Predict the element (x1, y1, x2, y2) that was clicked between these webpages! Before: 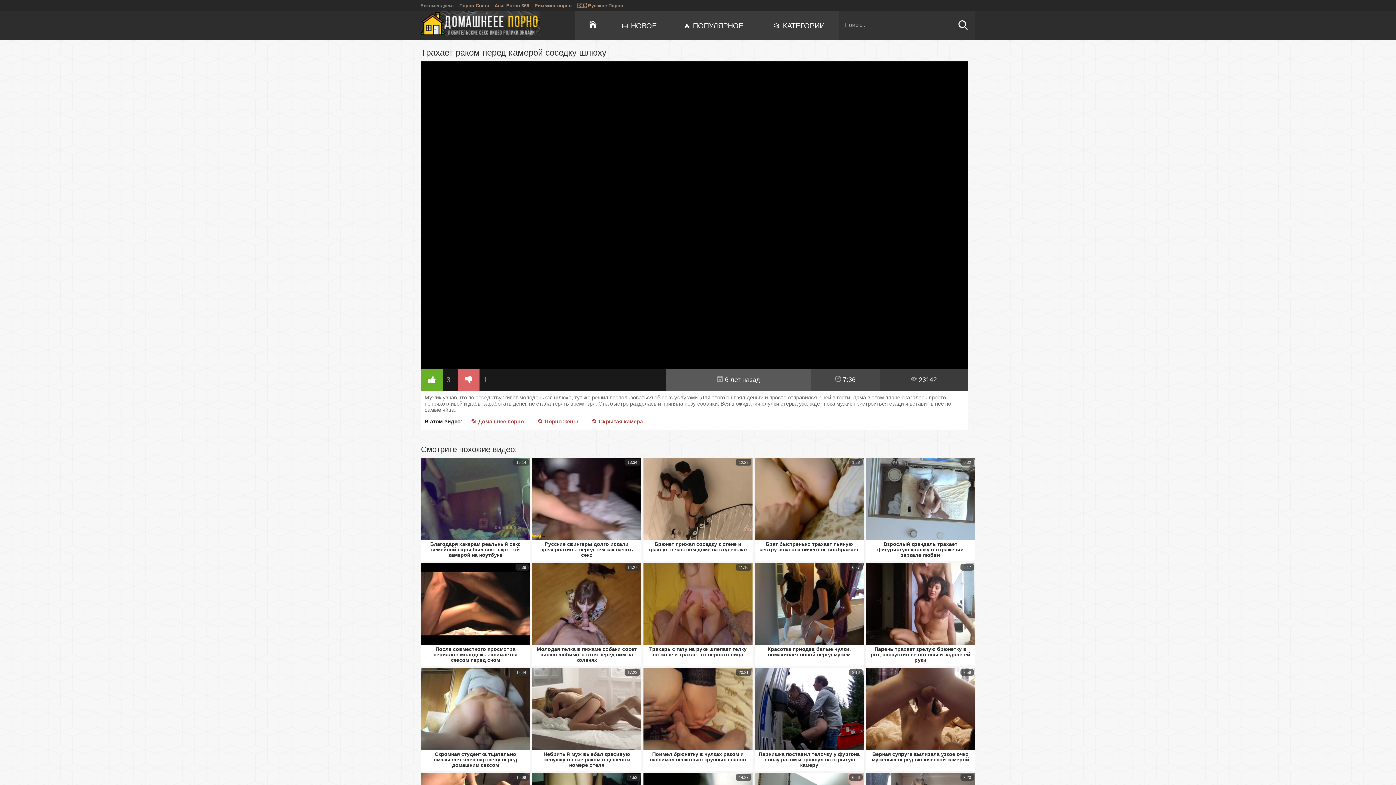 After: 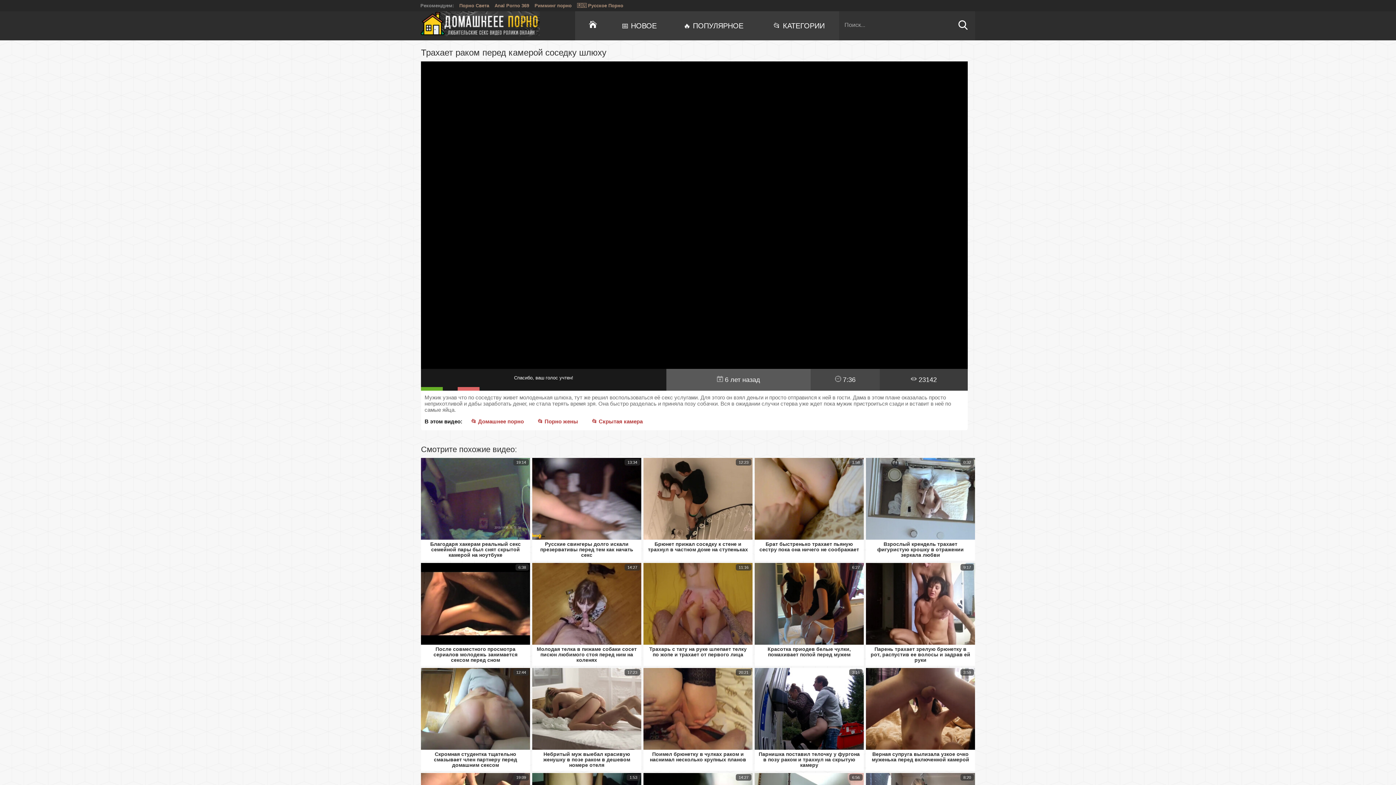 Action: bbox: (421, 369, 442, 390)